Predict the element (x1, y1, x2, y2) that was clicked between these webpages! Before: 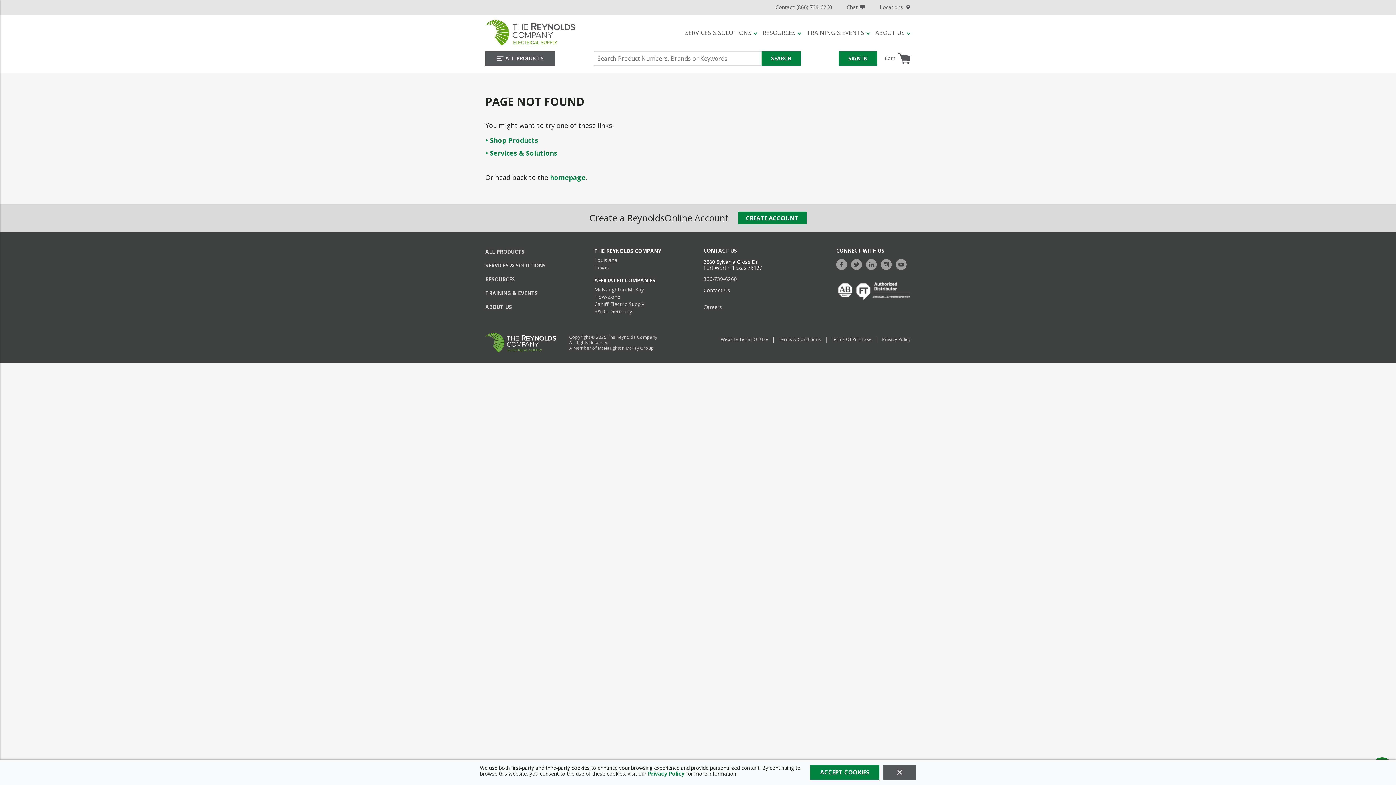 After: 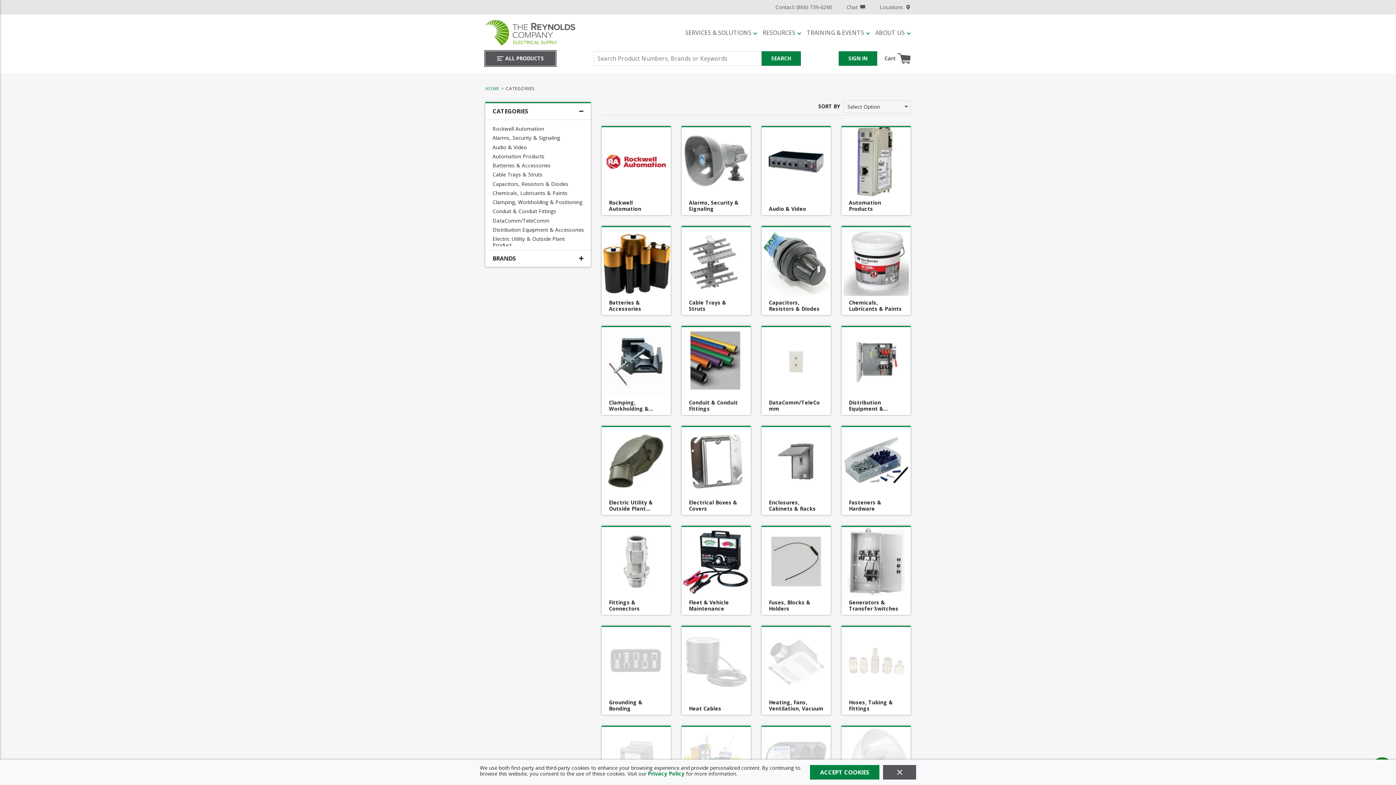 Action: label: ALL PRODUCTS bbox: (485, 51, 555, 65)